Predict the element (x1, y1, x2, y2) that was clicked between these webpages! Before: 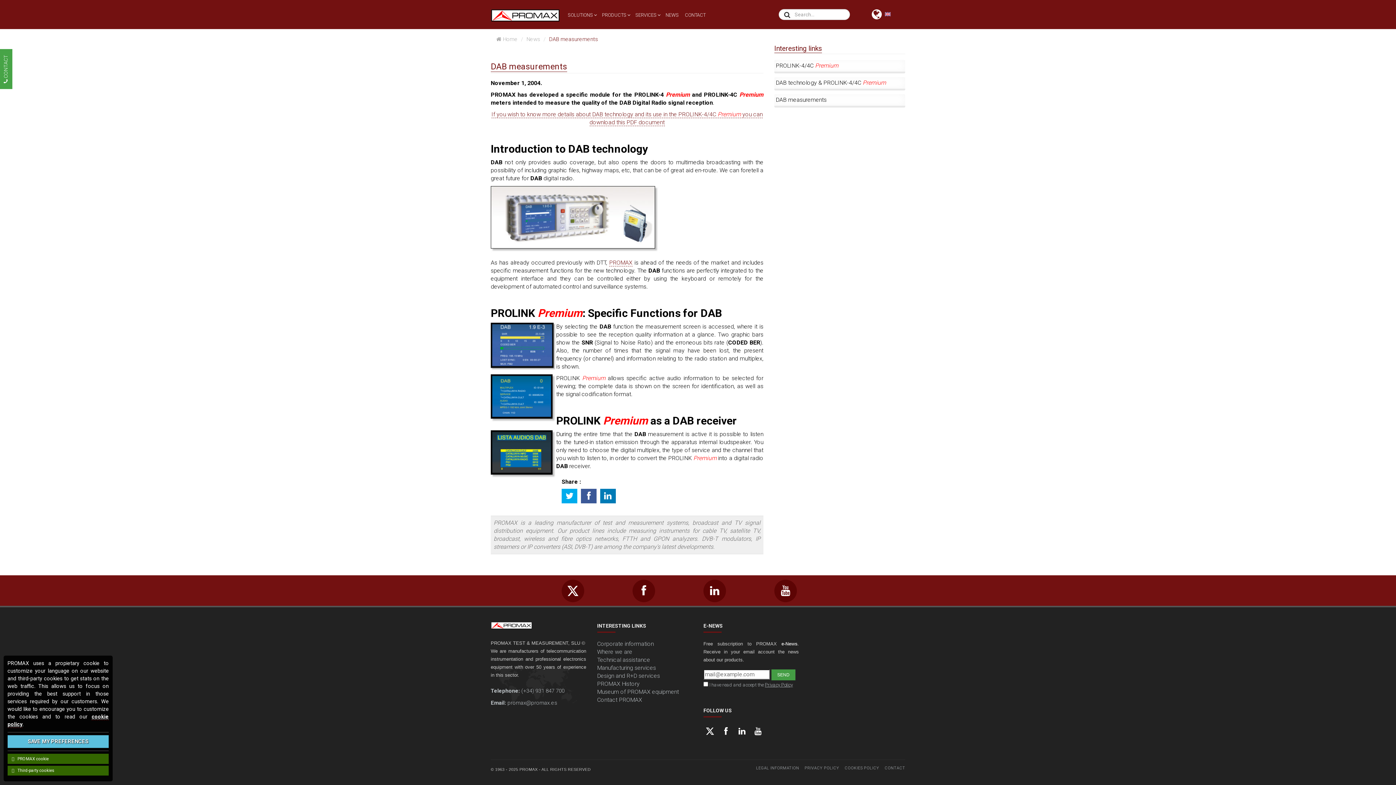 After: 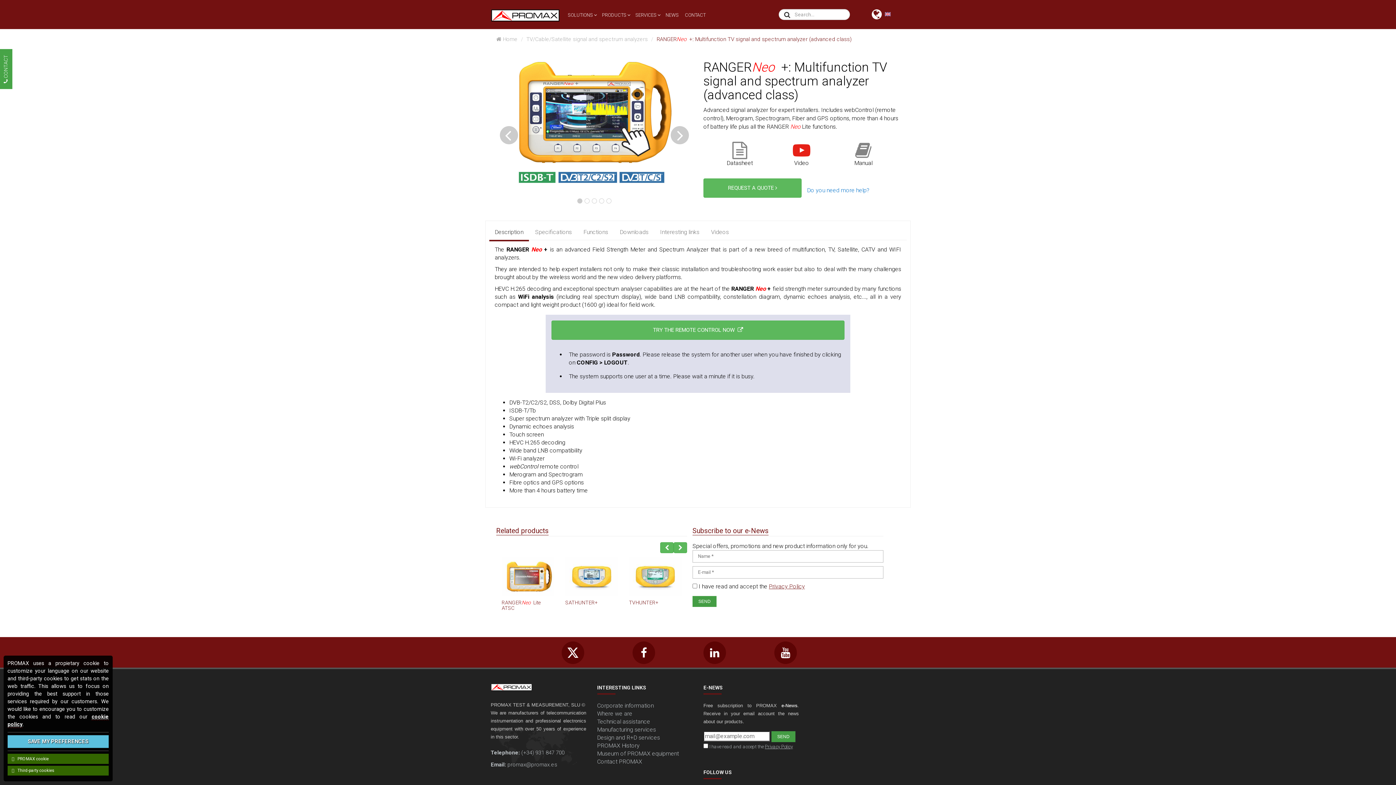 Action: bbox: (776, 62, 838, 69) label: PROLINK-4/4C Premium